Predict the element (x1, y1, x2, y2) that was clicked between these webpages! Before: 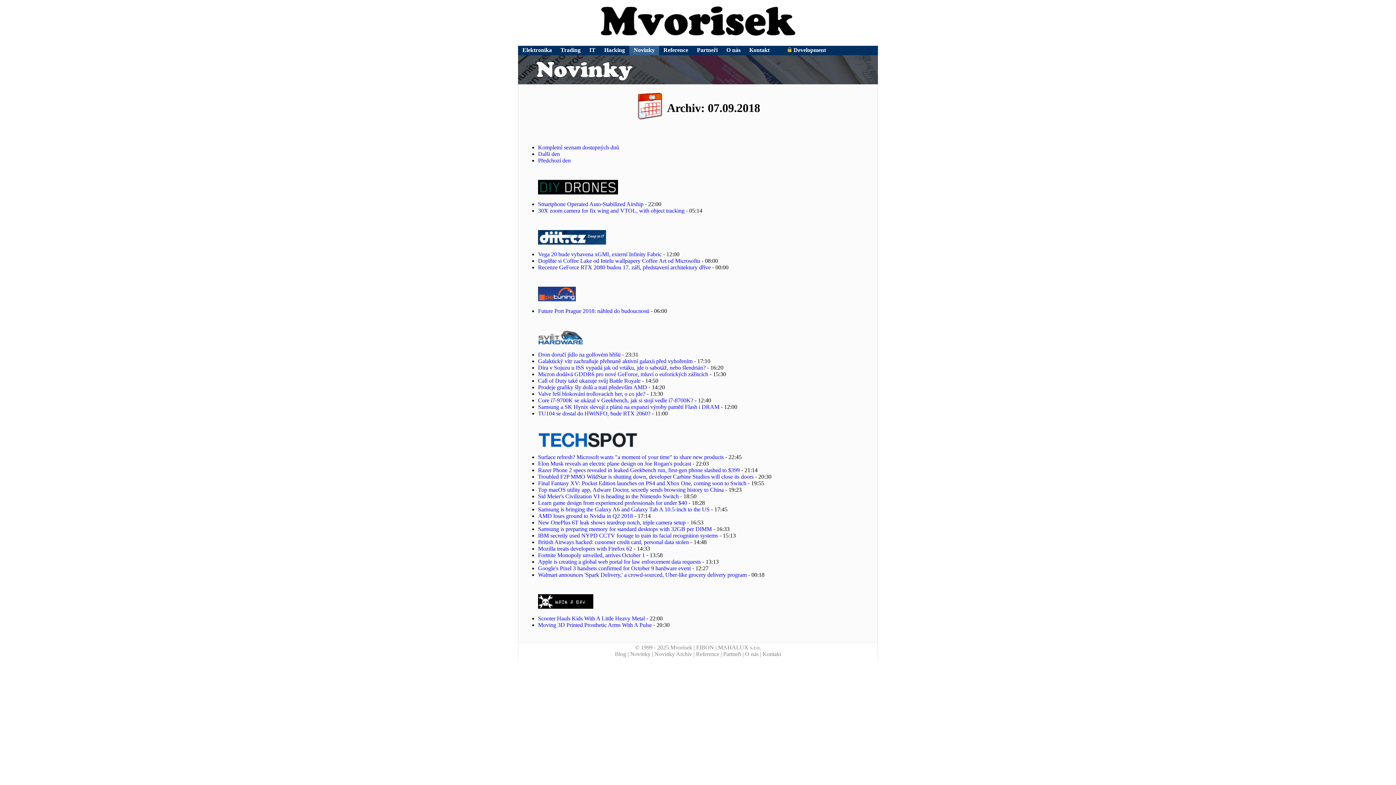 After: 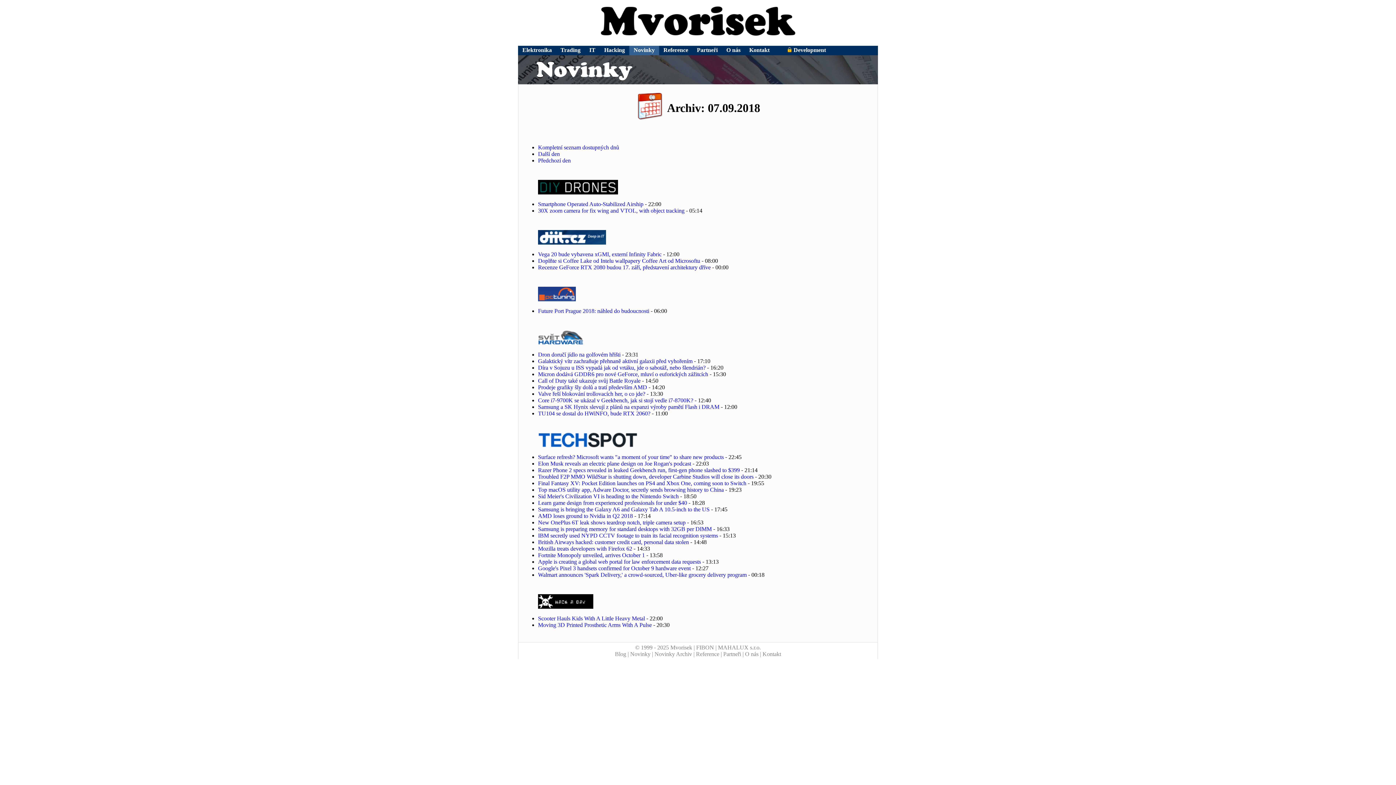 Action: label: Core i7-9700K se ukázal v Geekbench, jak si stojí vedle i7-8700K? bbox: (538, 397, 693, 403)